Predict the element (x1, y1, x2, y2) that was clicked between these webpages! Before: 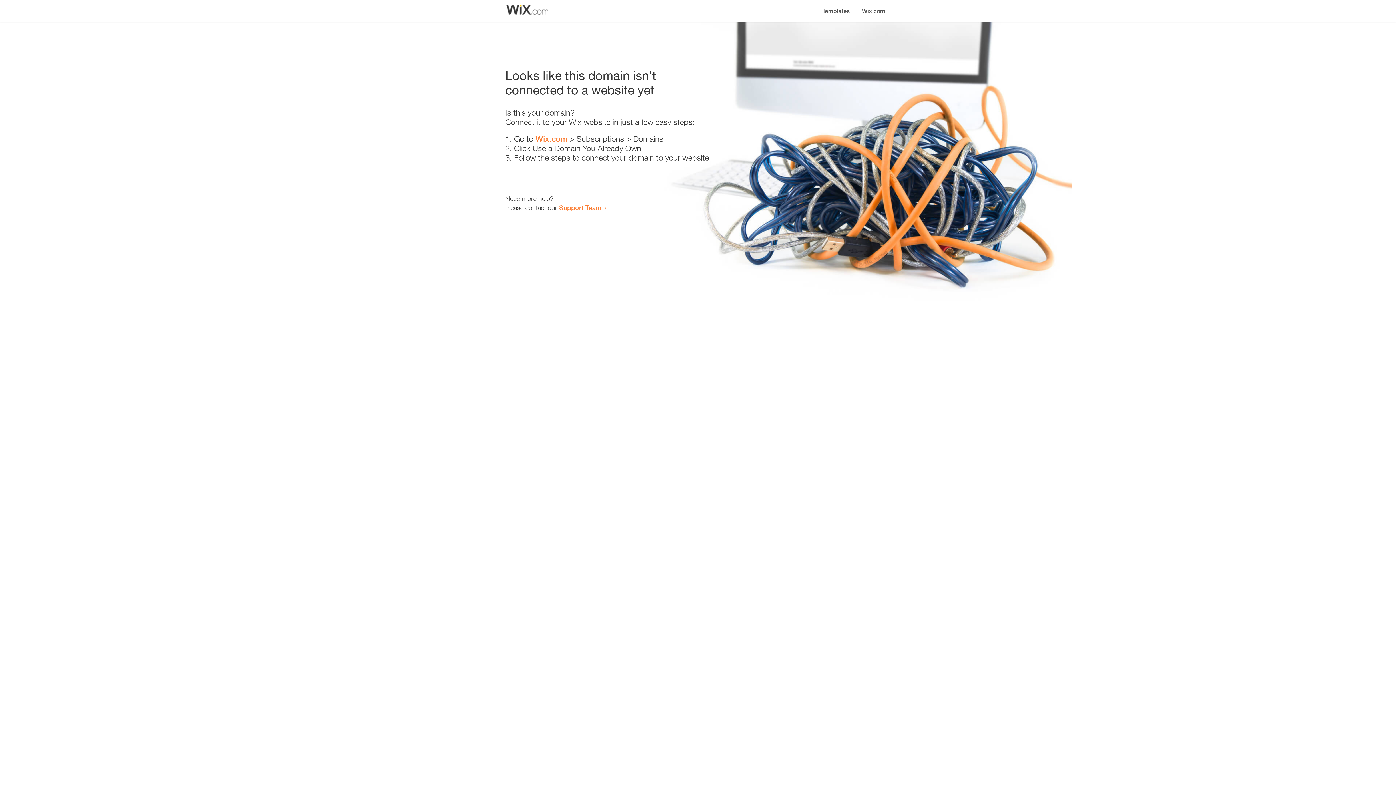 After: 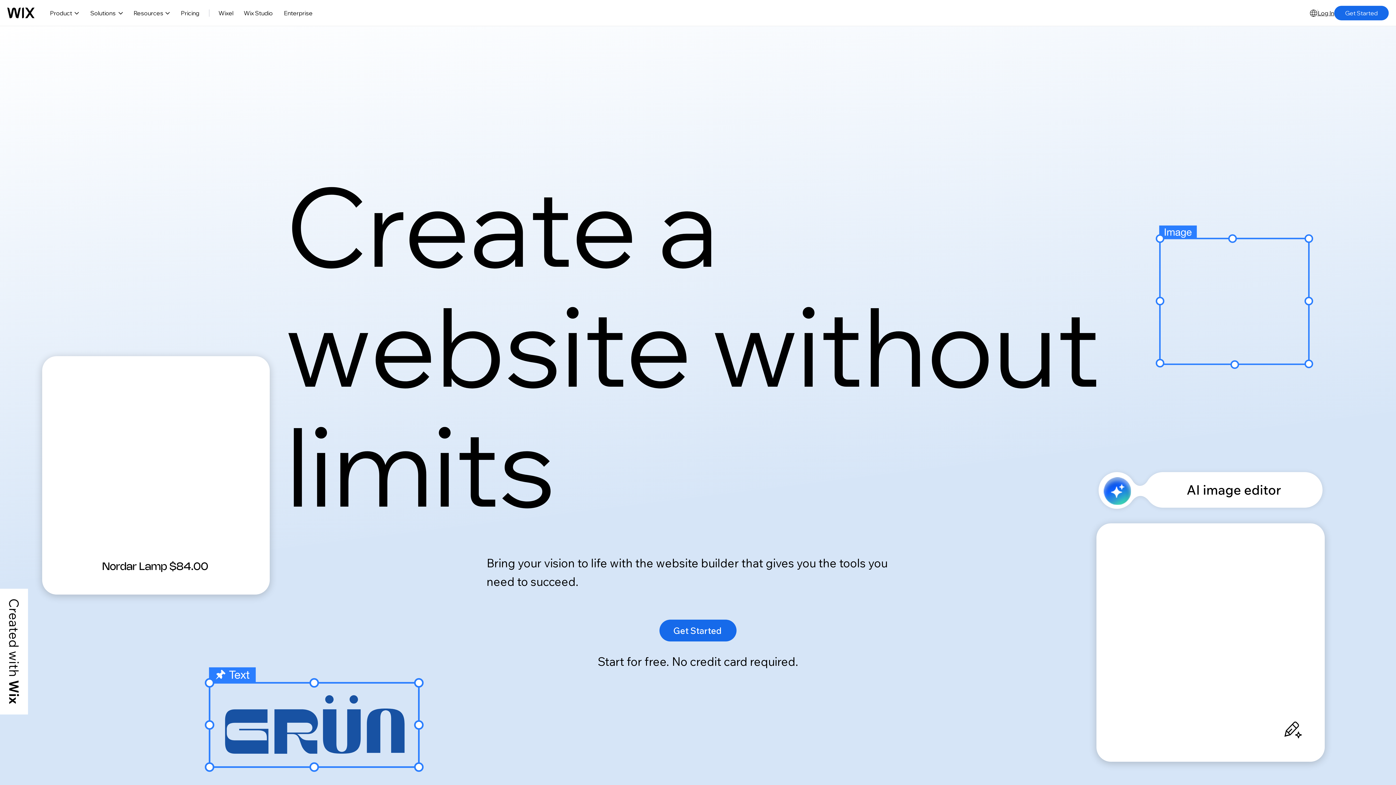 Action: label: Wix.com bbox: (535, 134, 567, 143)